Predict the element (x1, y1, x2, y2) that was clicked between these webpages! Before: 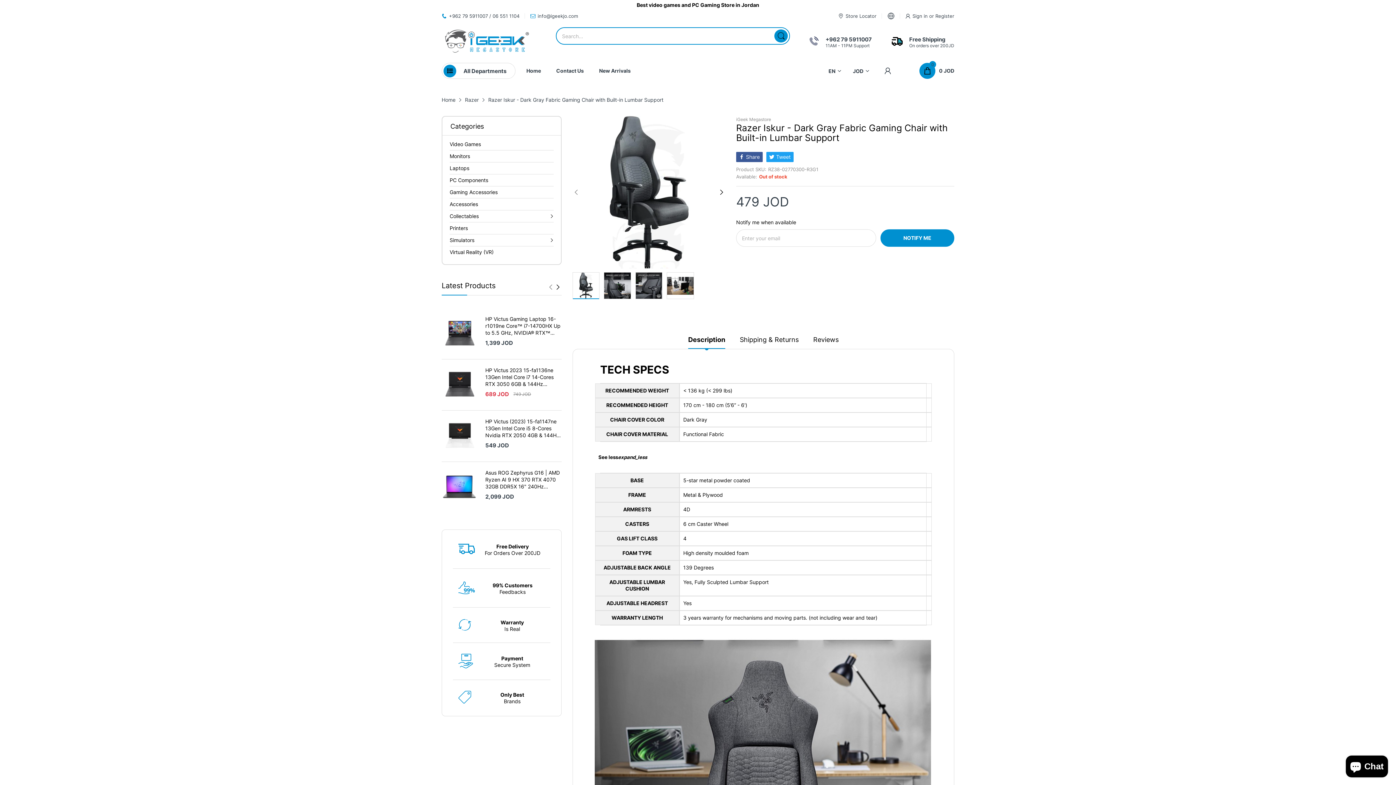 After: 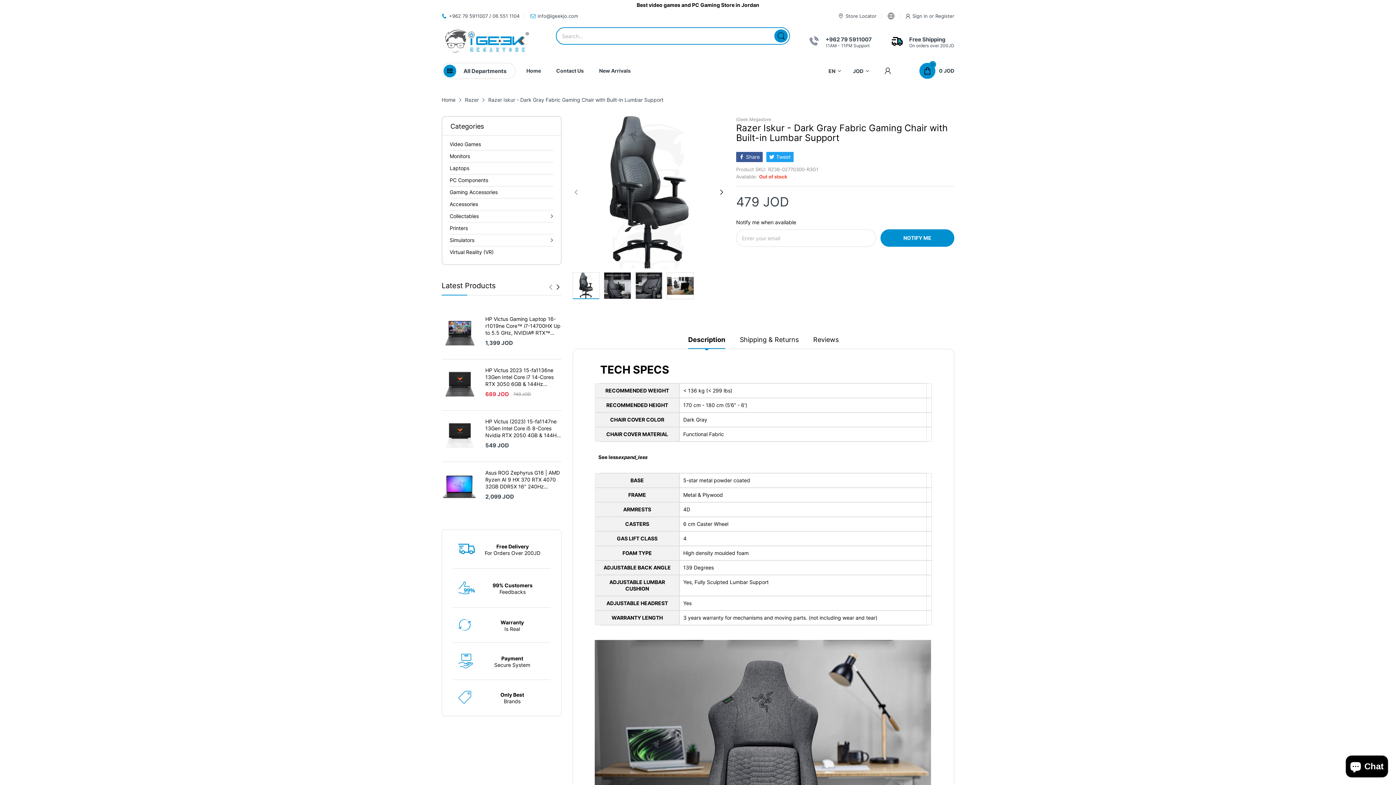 Action: label: See lessexpand_less bbox: (594, 449, 650, 465)